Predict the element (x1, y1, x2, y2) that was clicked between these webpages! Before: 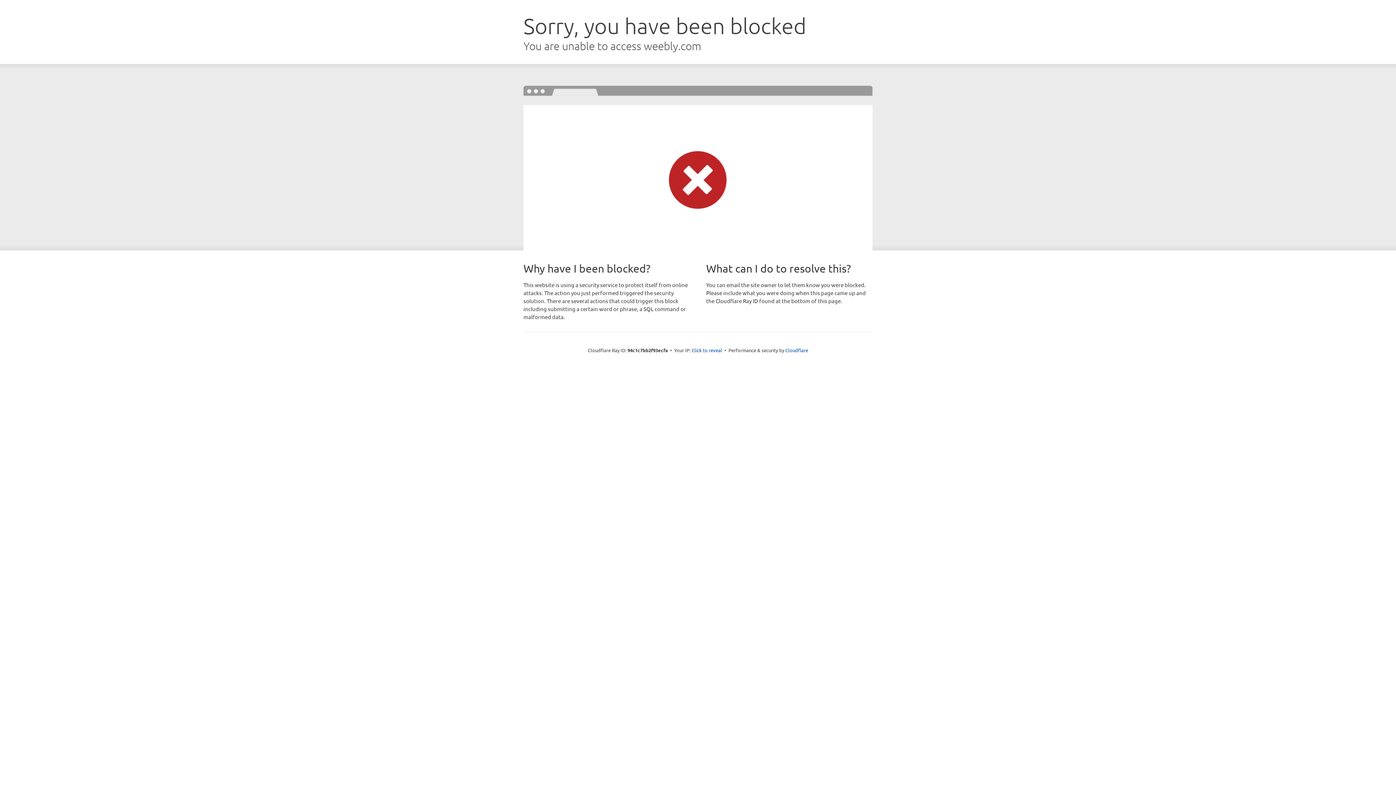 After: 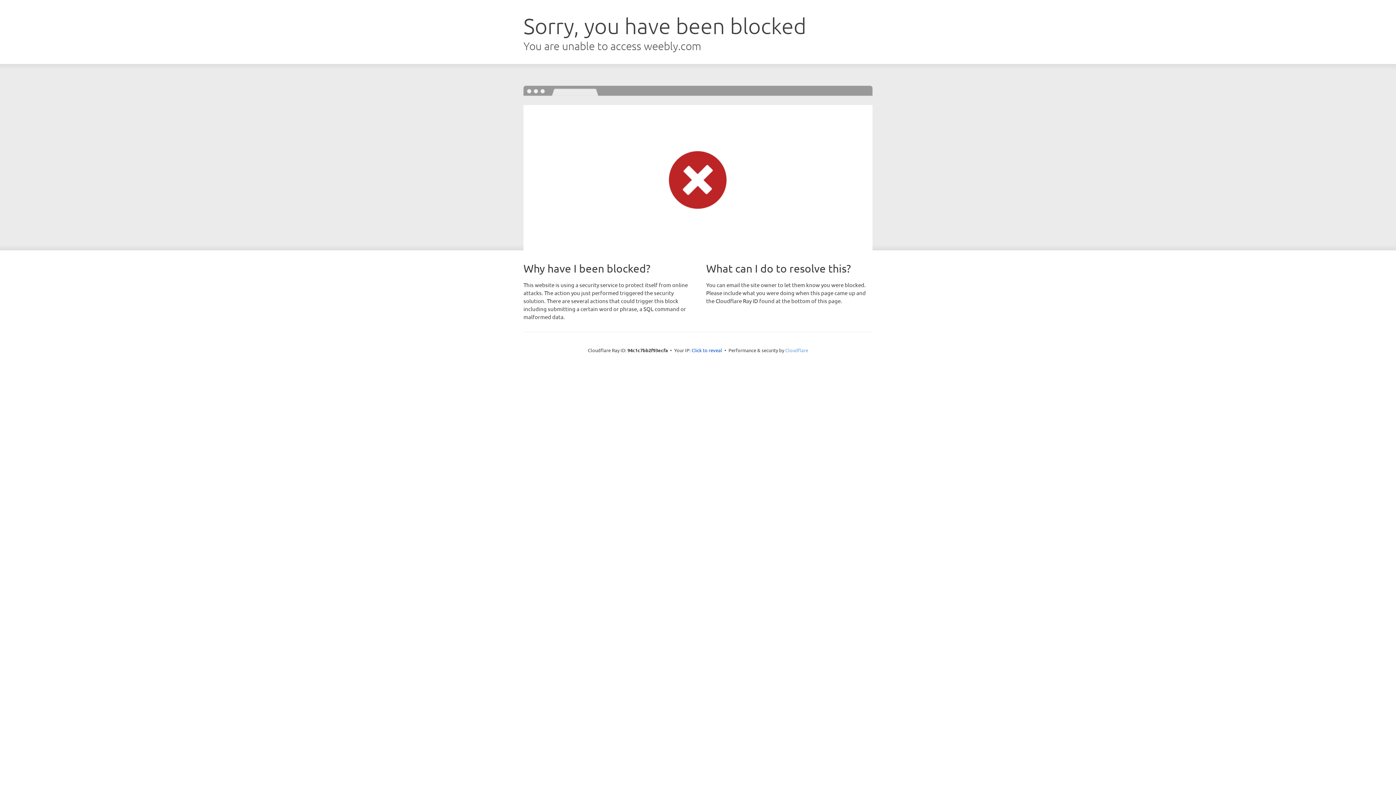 Action: bbox: (785, 347, 808, 353) label: Cloudflare